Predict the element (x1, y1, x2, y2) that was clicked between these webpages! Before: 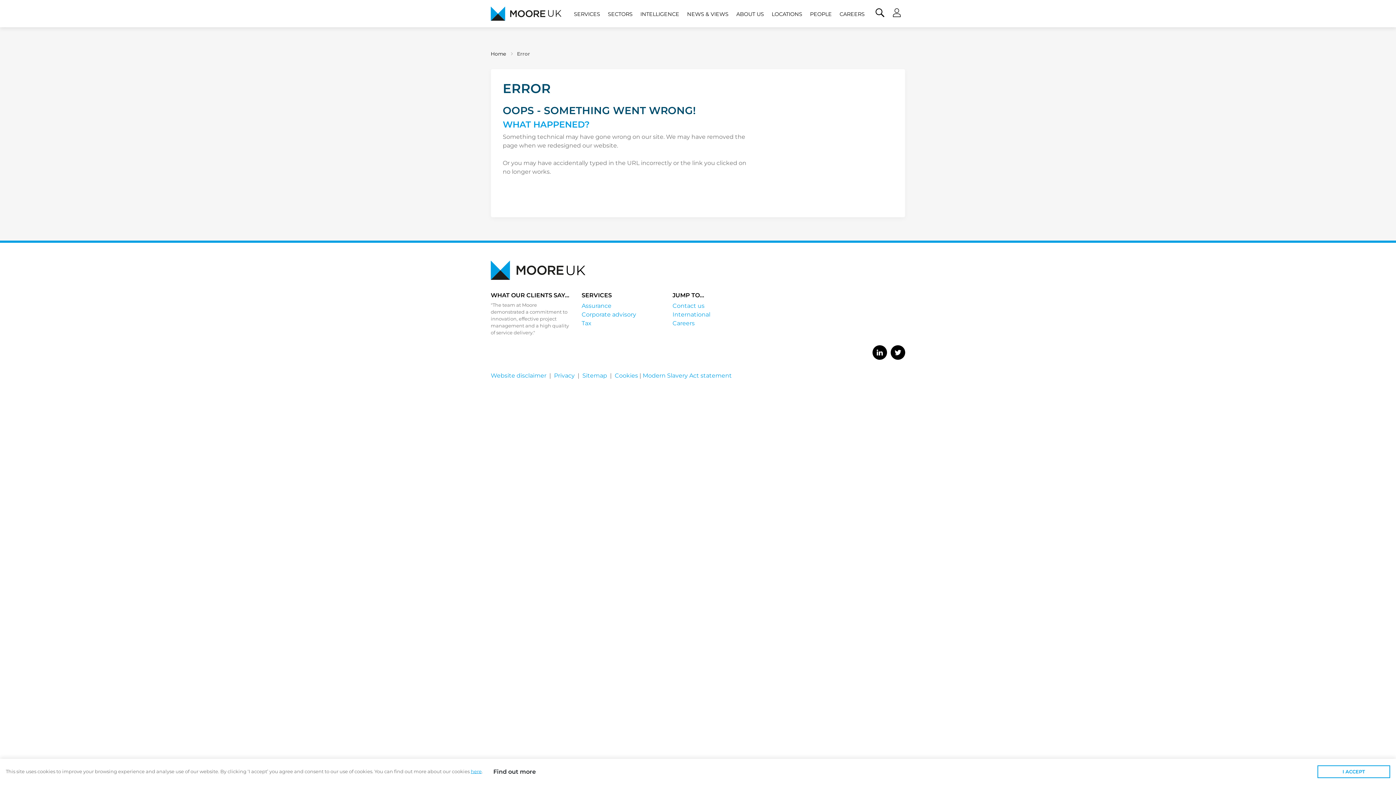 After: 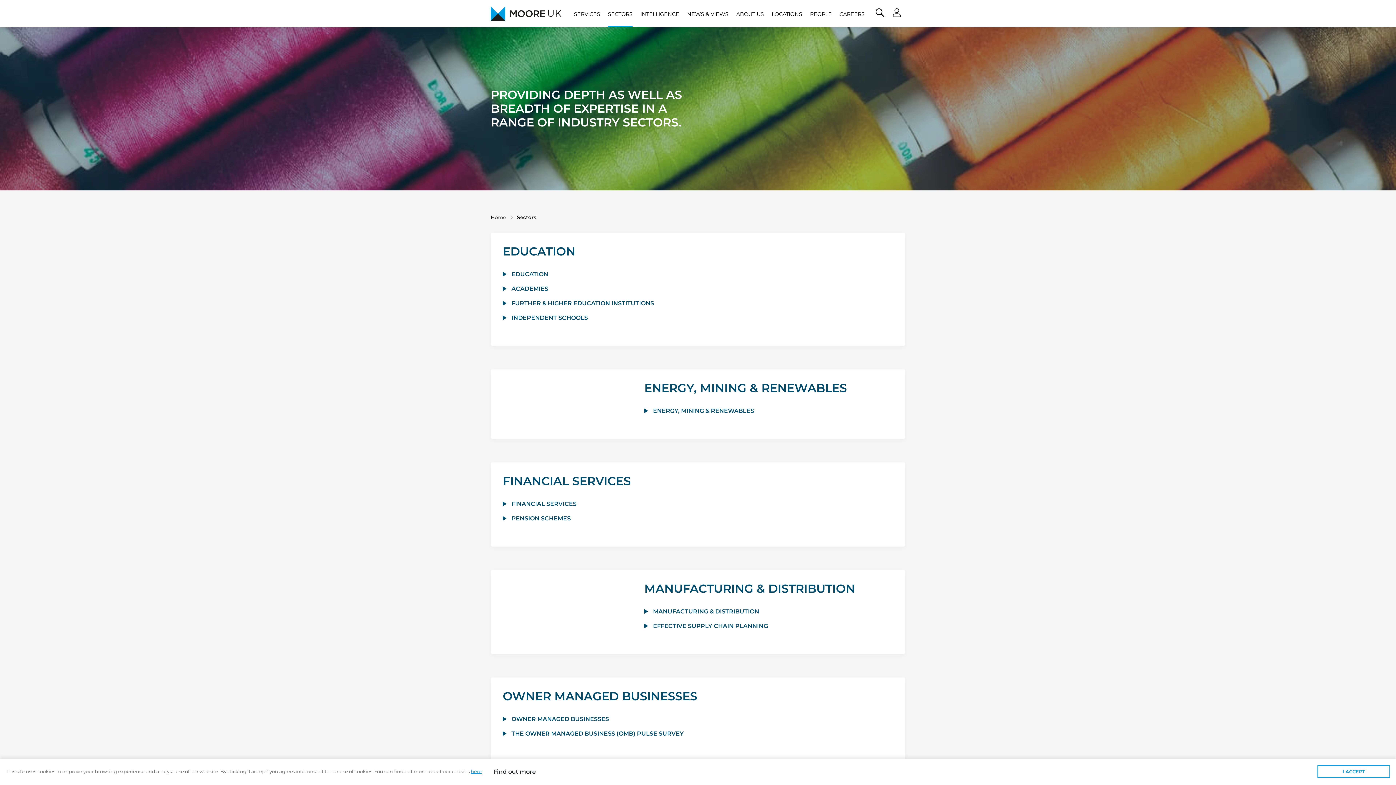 Action: label: SECTORS bbox: (608, 0, 632, 27)